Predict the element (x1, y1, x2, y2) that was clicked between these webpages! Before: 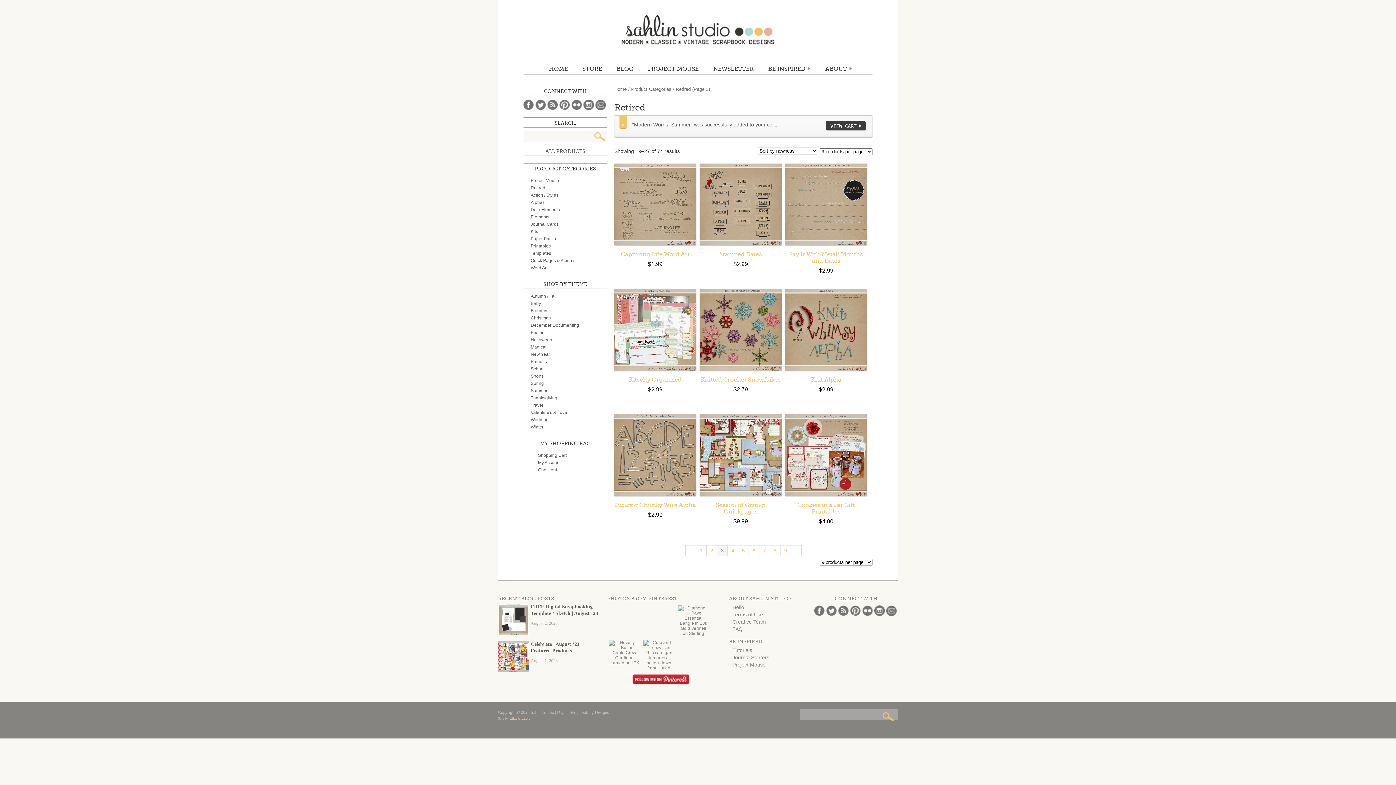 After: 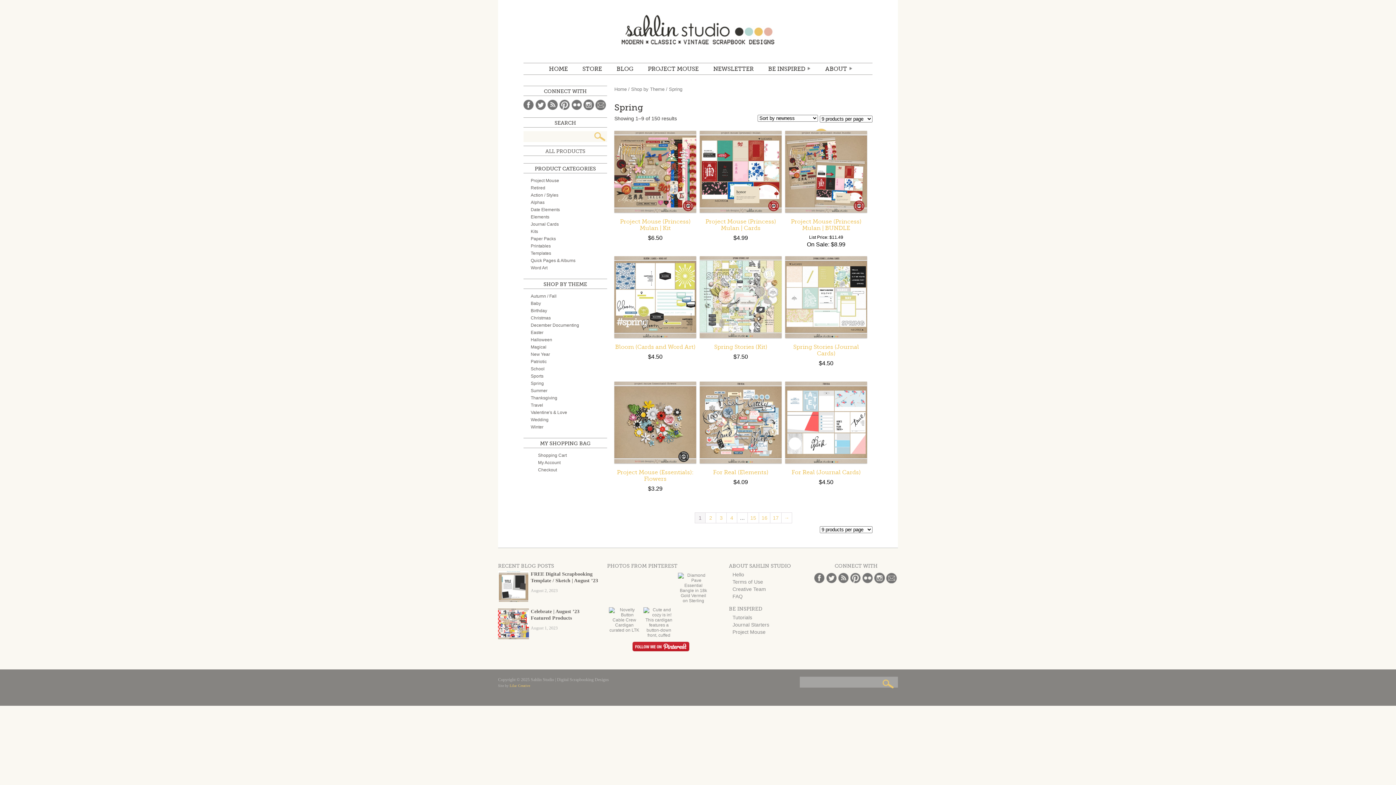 Action: bbox: (530, 381, 544, 386) label: Spring